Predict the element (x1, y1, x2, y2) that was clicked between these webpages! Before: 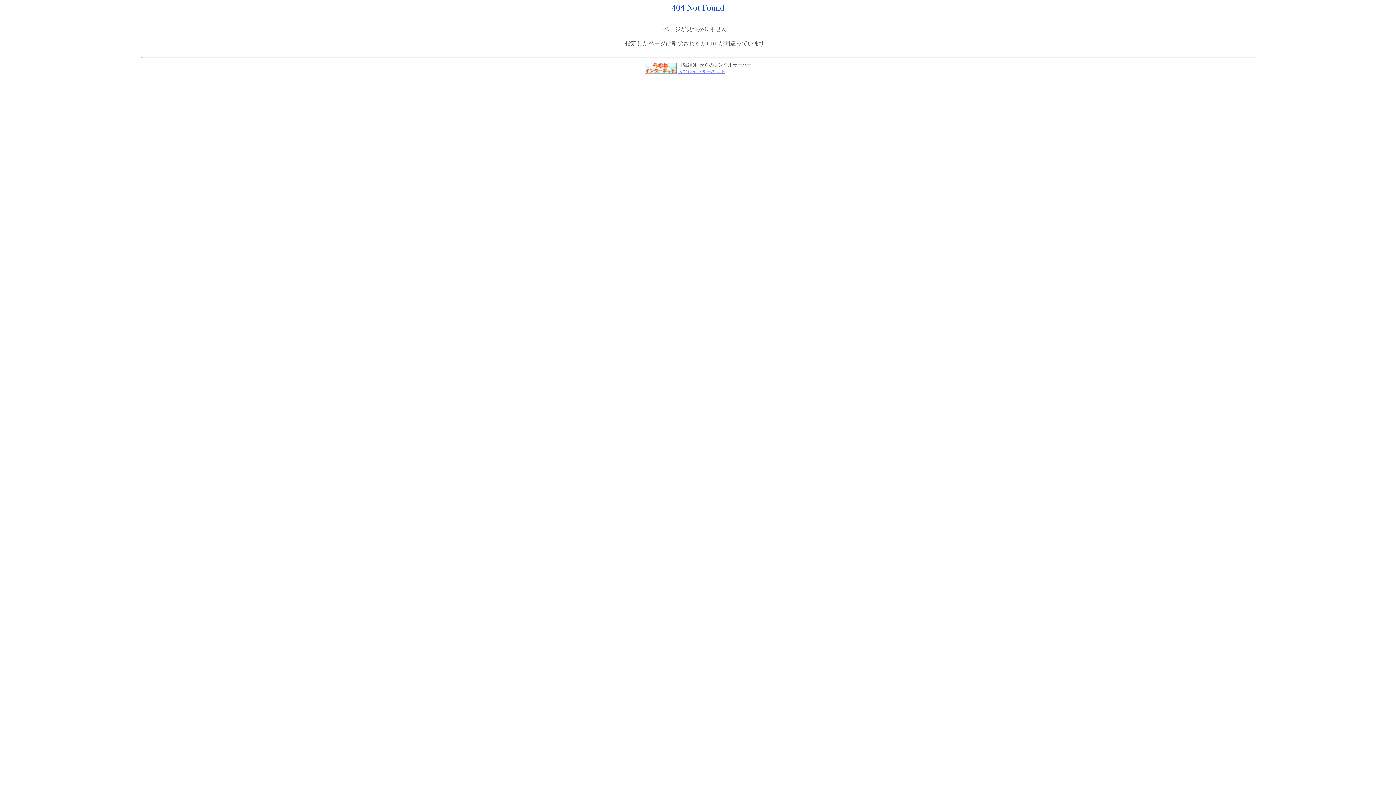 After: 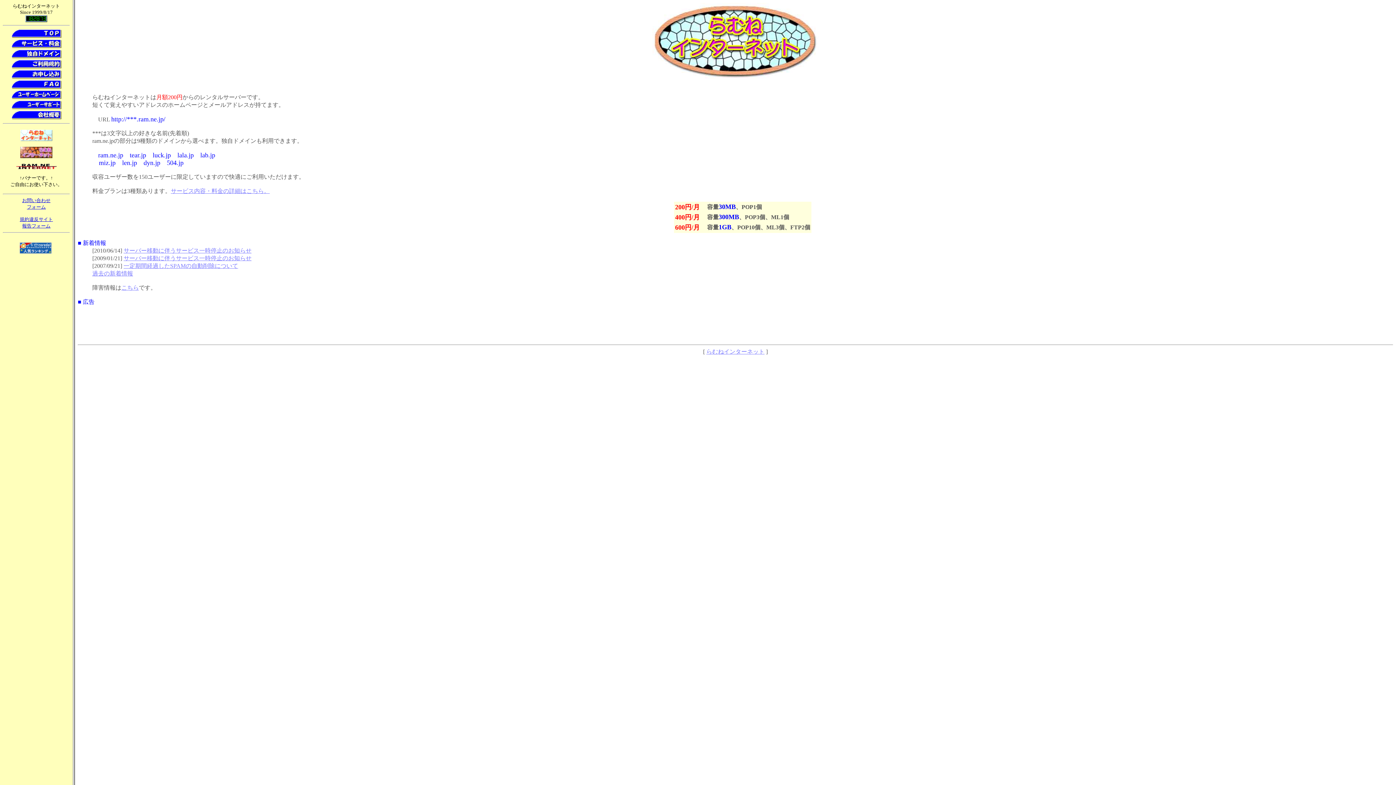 Action: bbox: (678, 68, 725, 74) label: らむねインターネット